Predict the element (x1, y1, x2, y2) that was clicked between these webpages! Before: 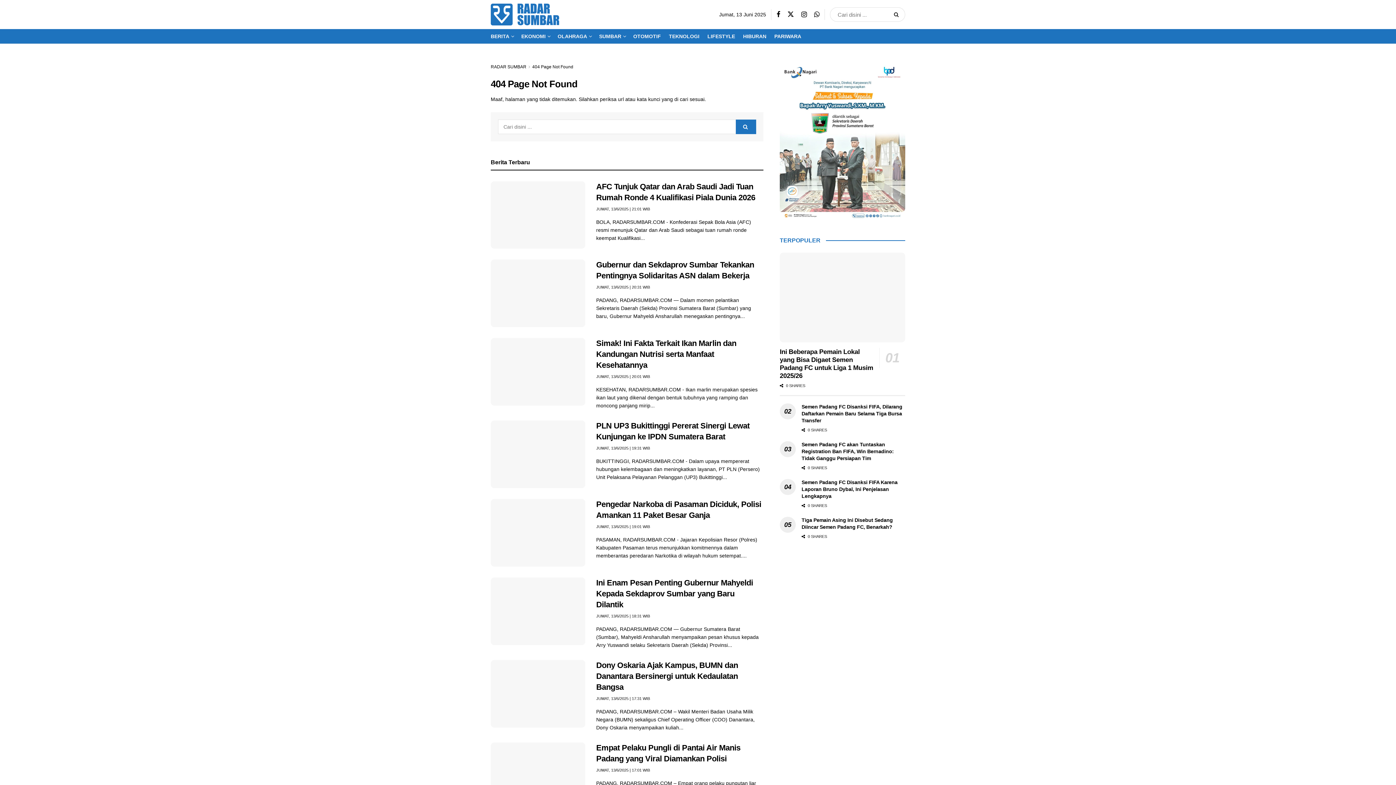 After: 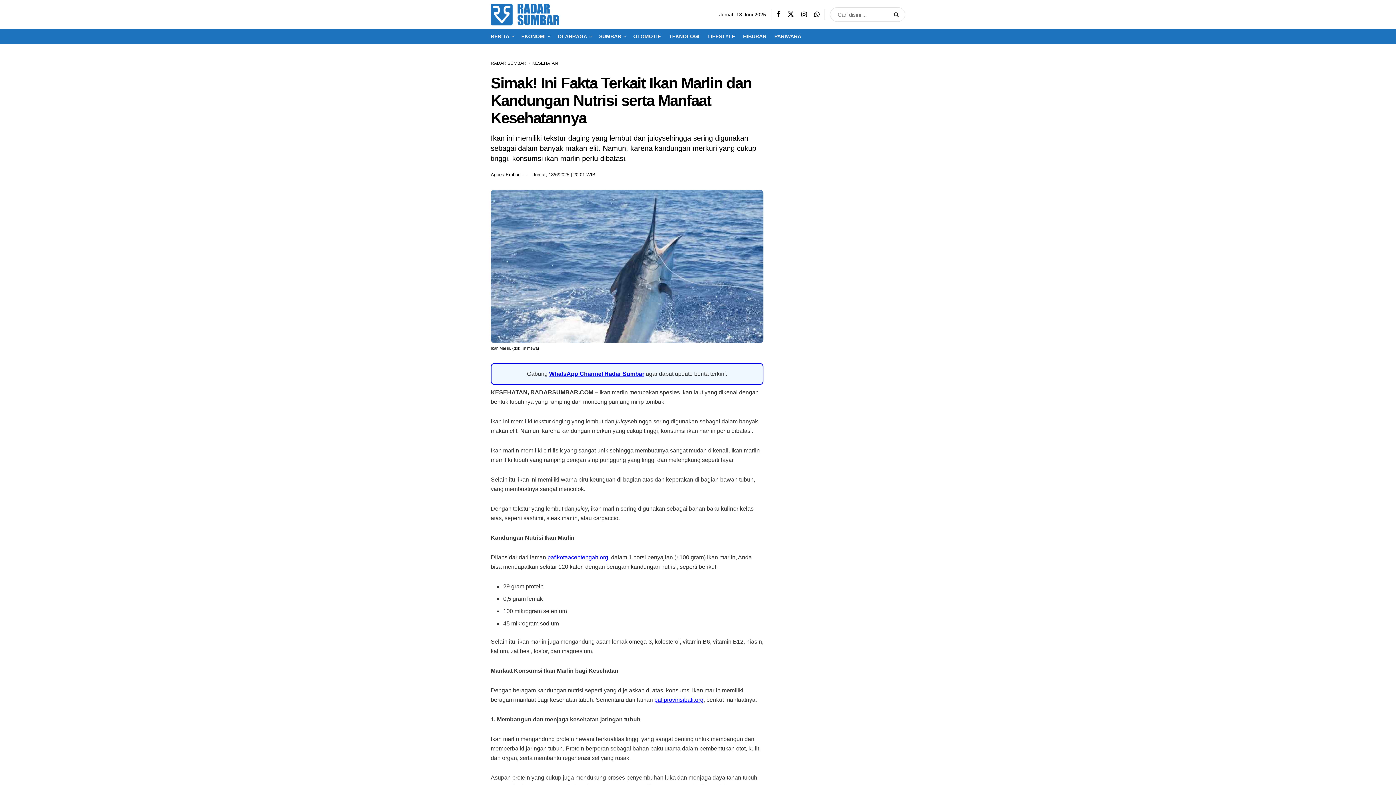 Action: label: Simak! Ini Fakta Terkait Ikan Marlin dan Kandungan Nutrisi serta Manfaat Kesehatannya bbox: (596, 339, 736, 369)